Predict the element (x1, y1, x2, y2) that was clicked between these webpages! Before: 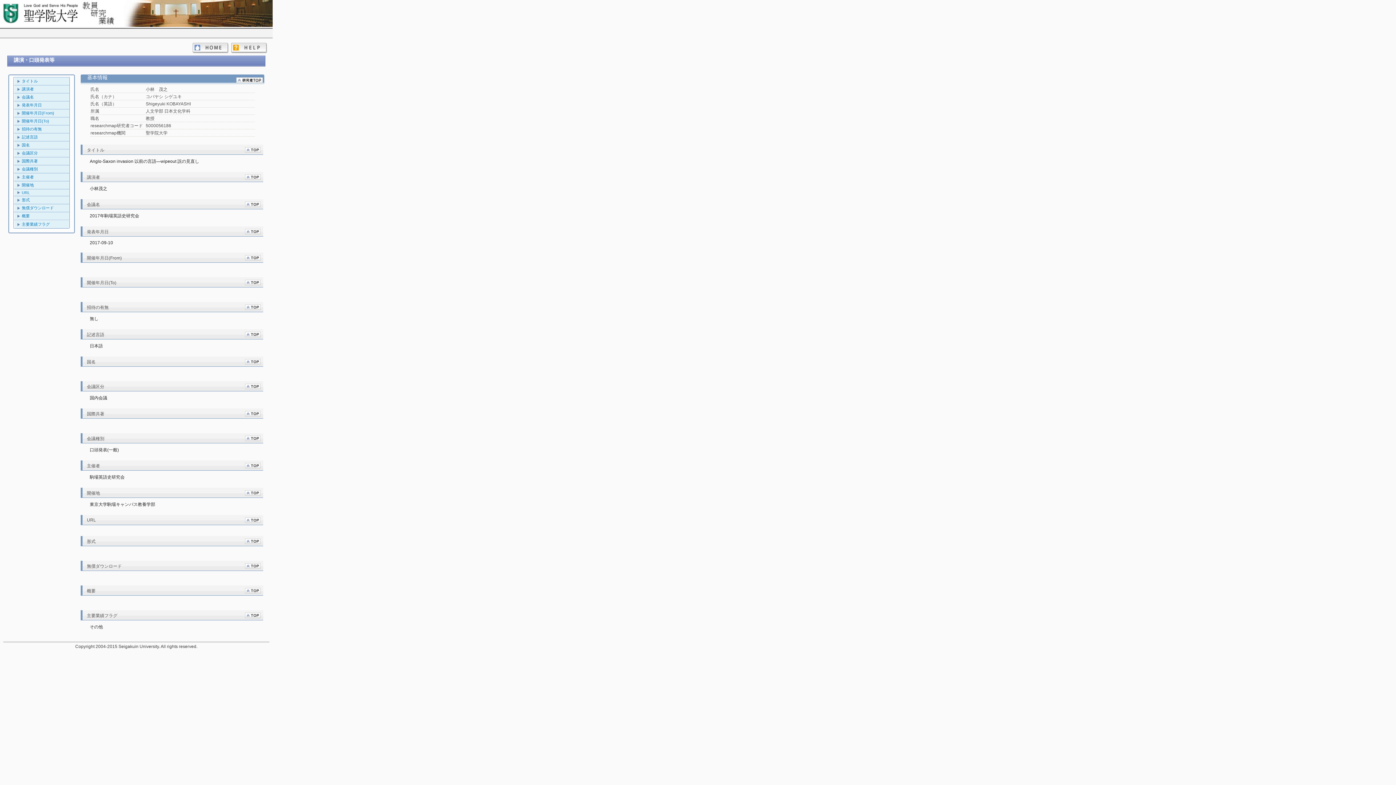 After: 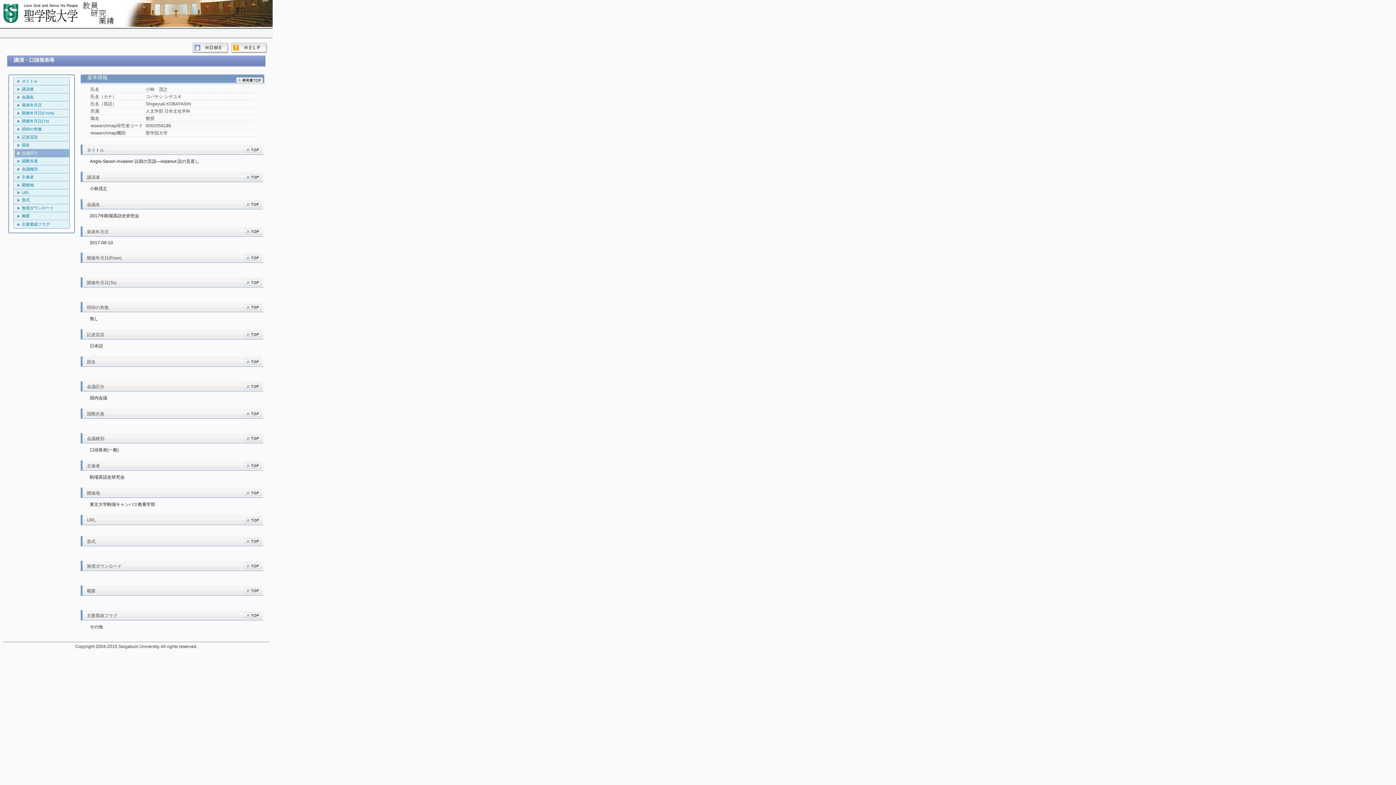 Action: label: 会議区分 bbox: (14, 149, 69, 157)